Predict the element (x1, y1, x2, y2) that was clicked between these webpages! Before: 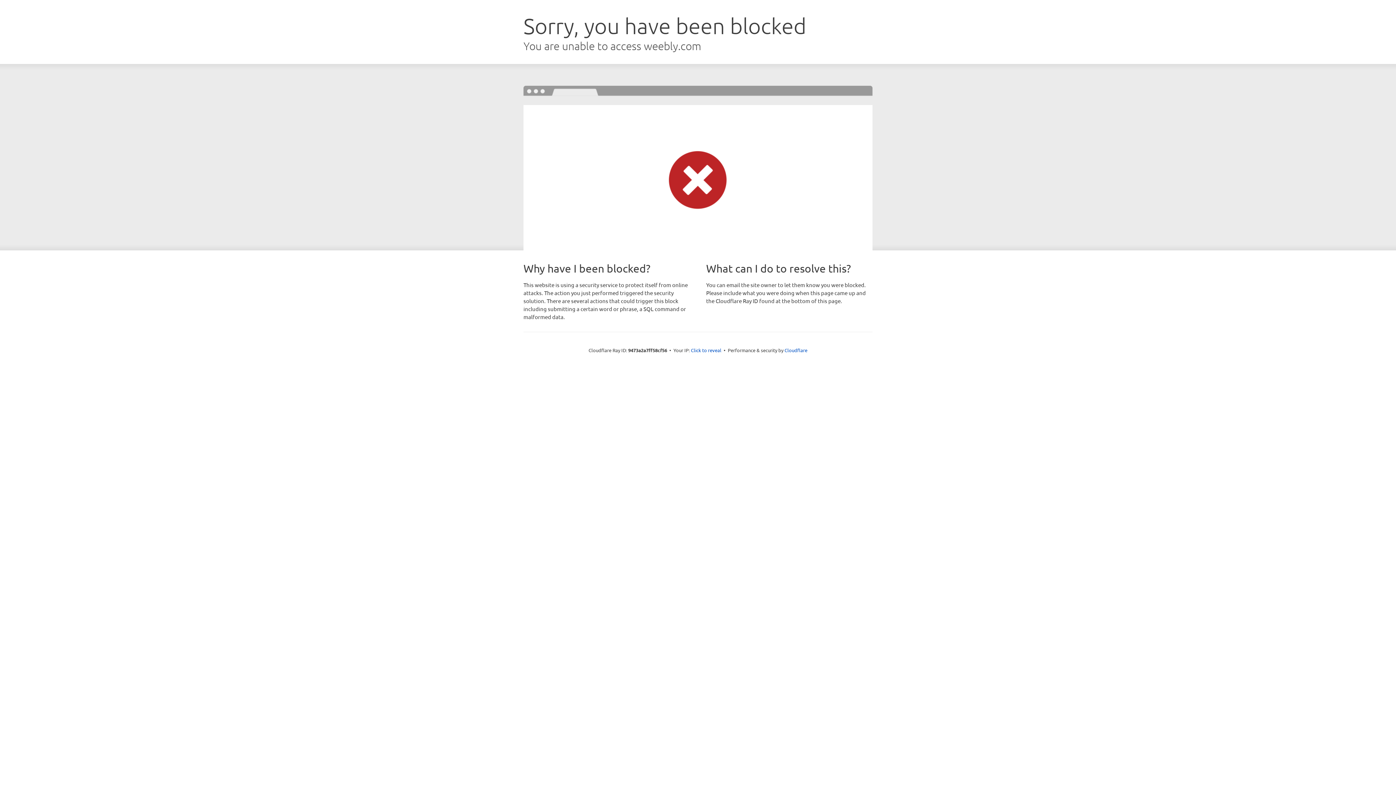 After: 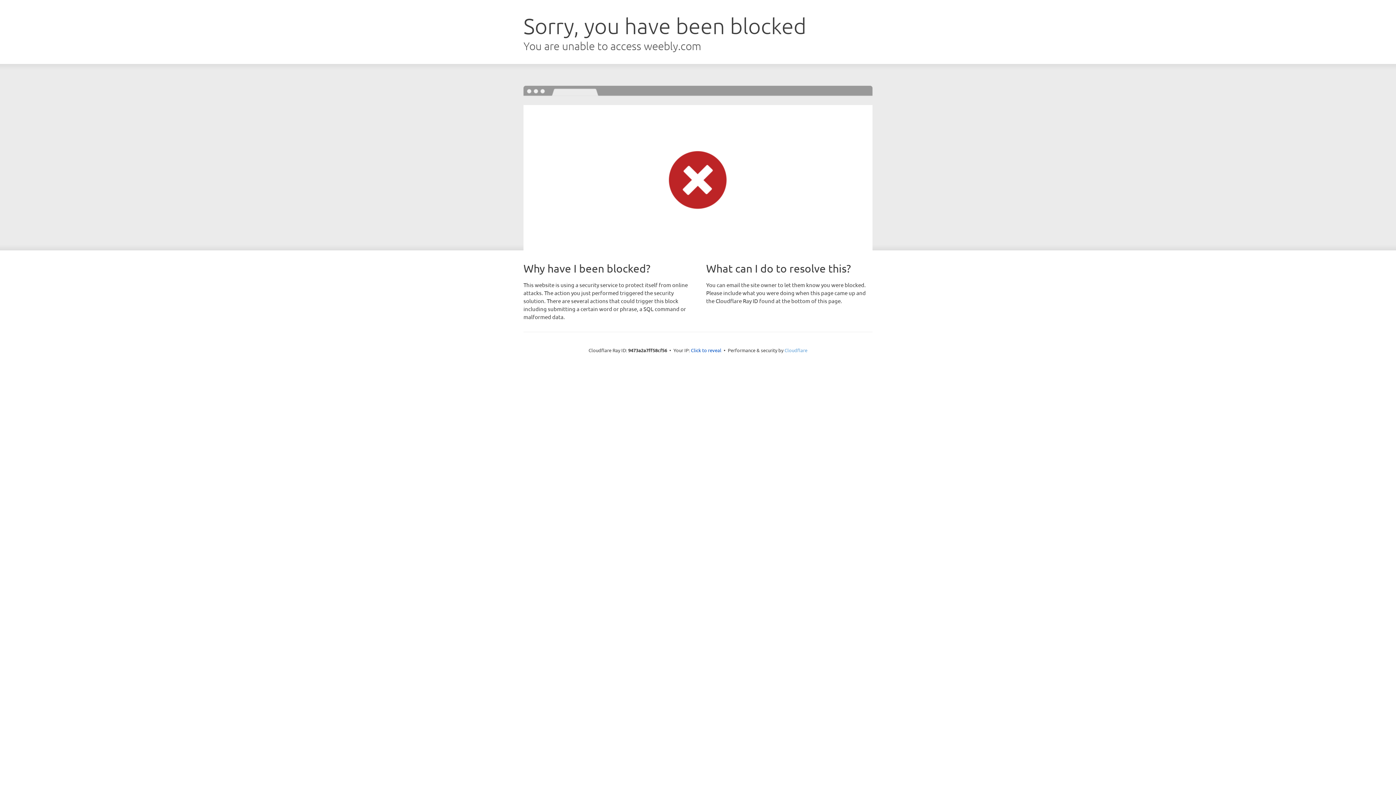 Action: bbox: (784, 347, 807, 353) label: Cloudflare